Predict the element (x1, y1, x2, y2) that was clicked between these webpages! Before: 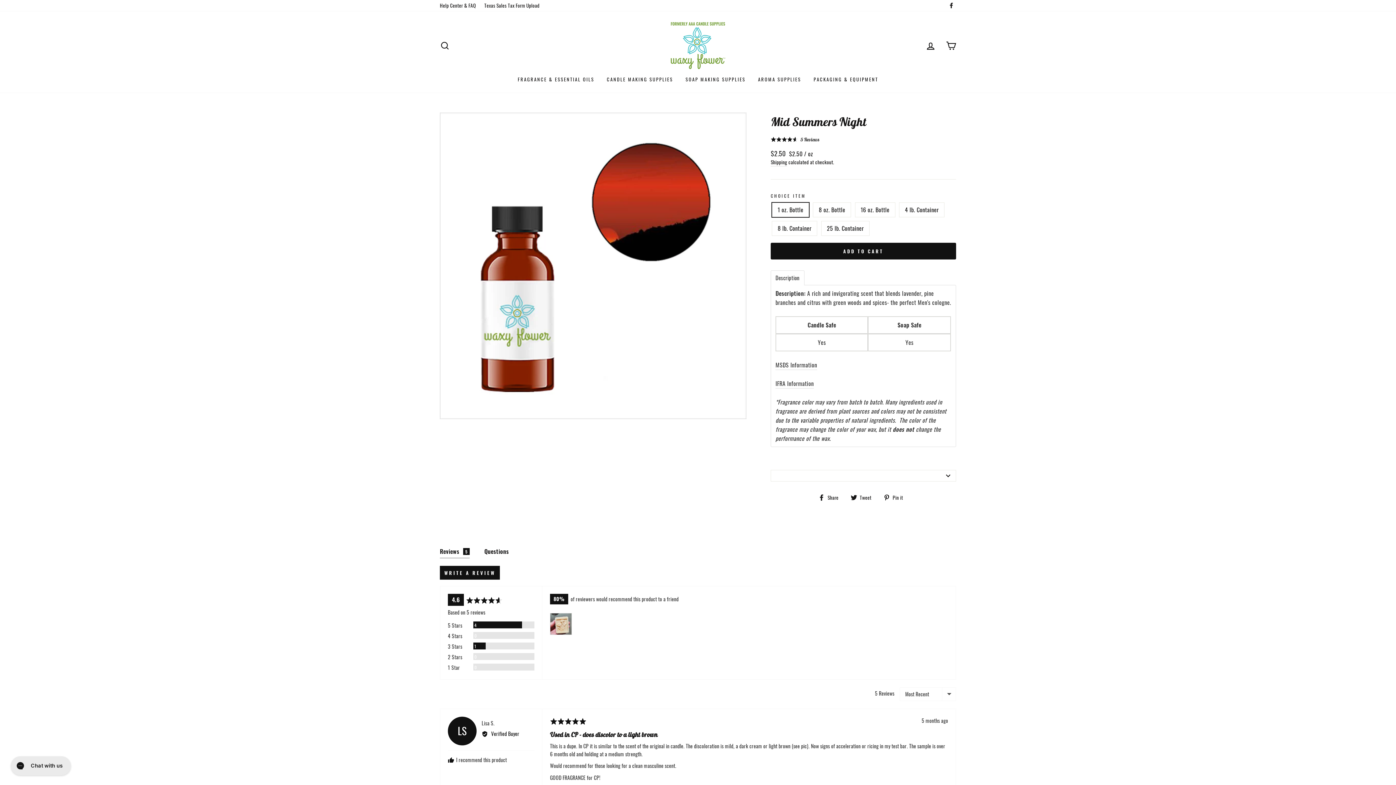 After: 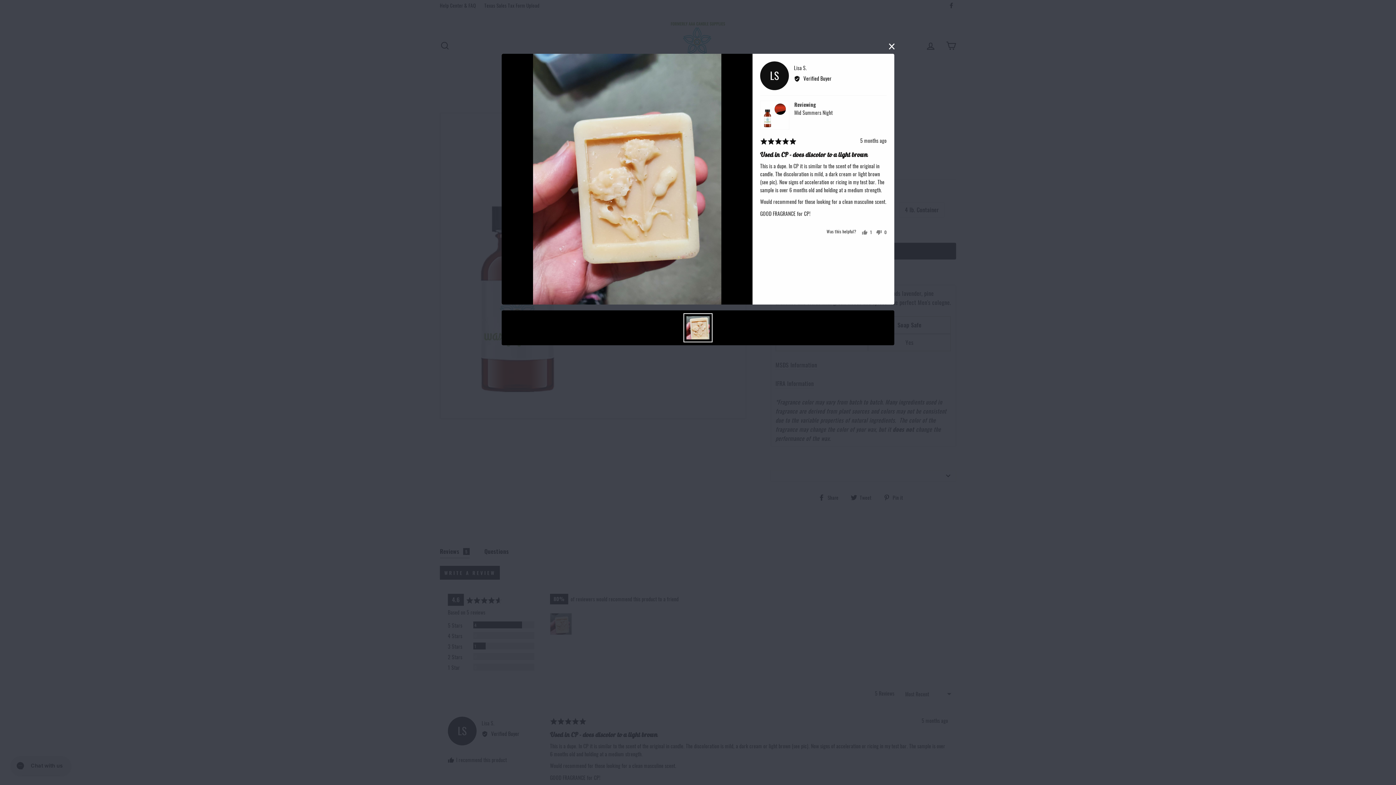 Action: bbox: (550, 613, 572, 635)